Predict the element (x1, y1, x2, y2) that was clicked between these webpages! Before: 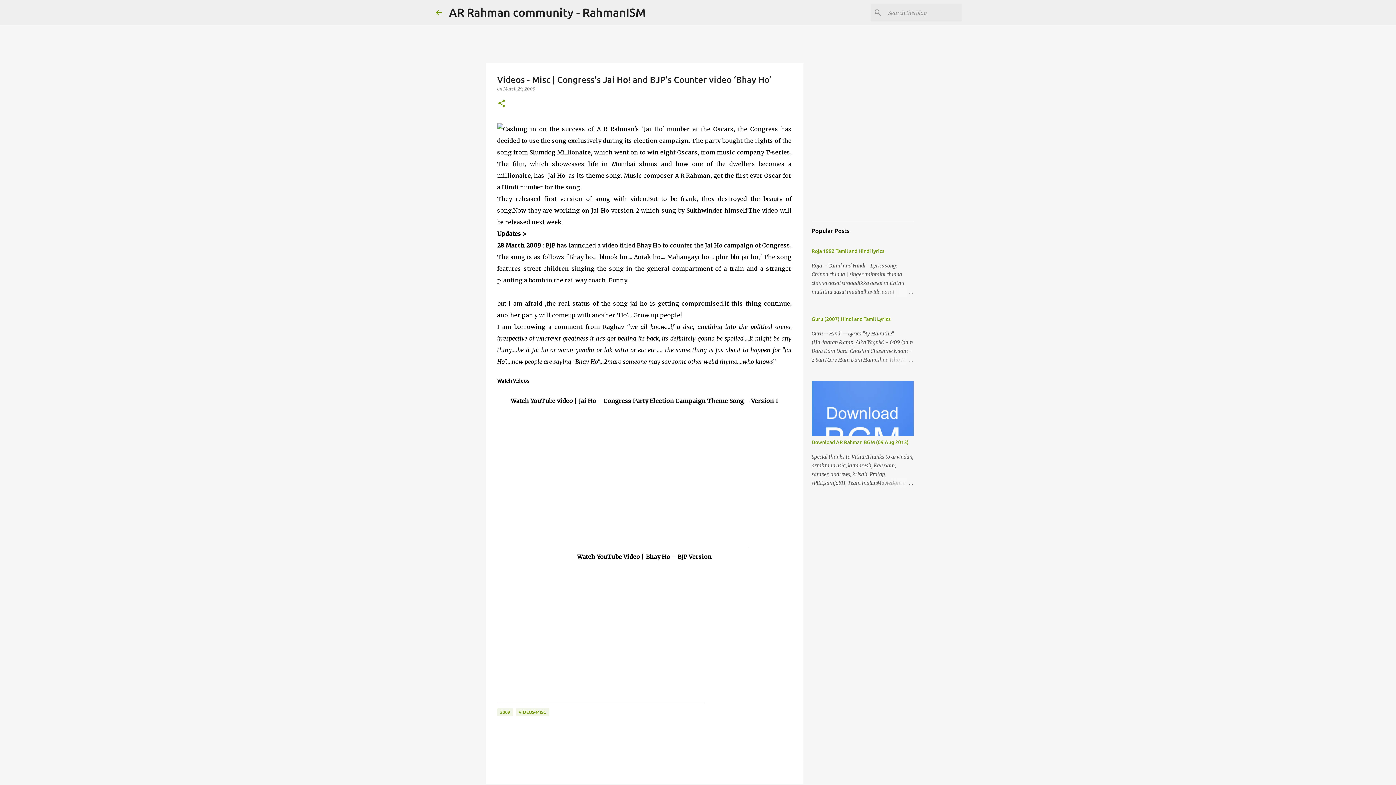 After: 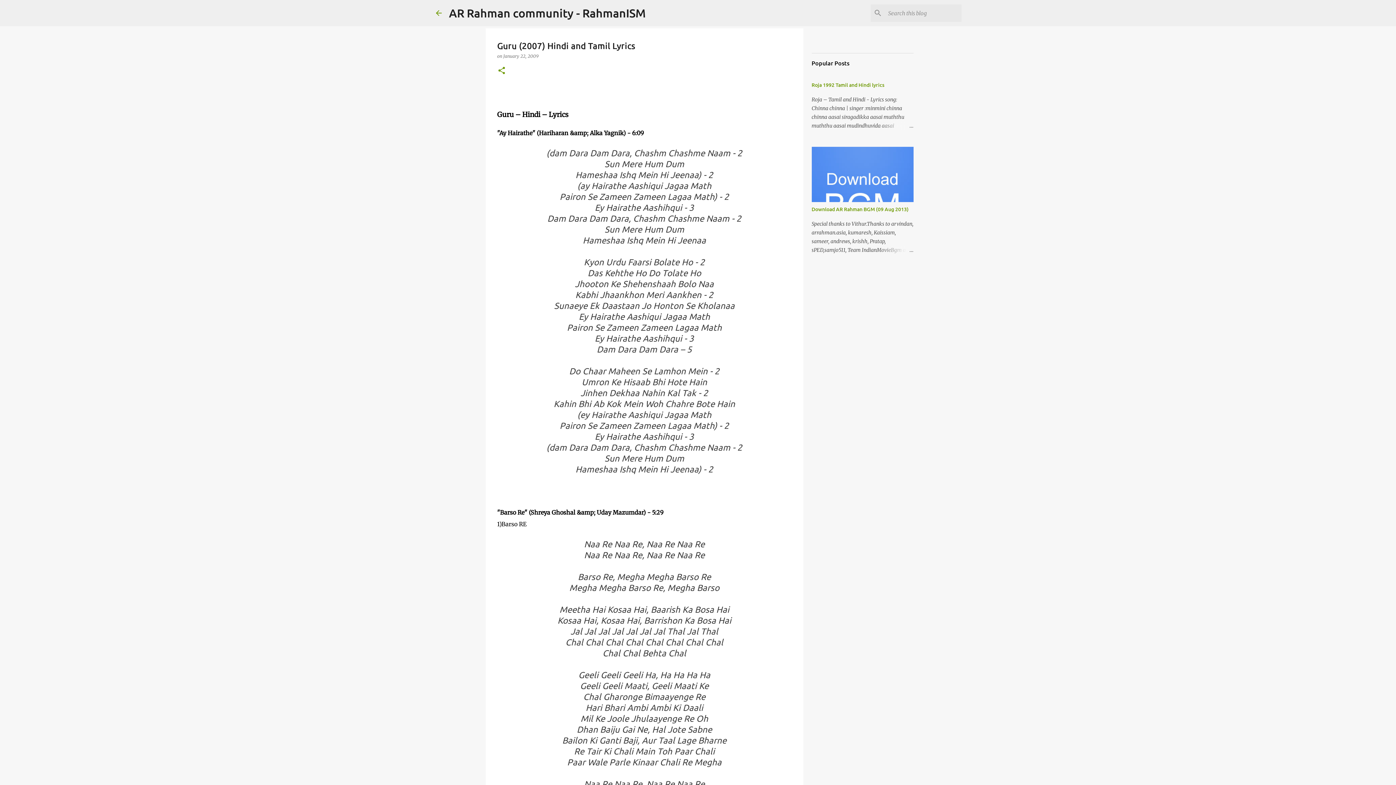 Action: label: Guru (2007) Hindi and Tamil Lyrics bbox: (811, 316, 890, 322)